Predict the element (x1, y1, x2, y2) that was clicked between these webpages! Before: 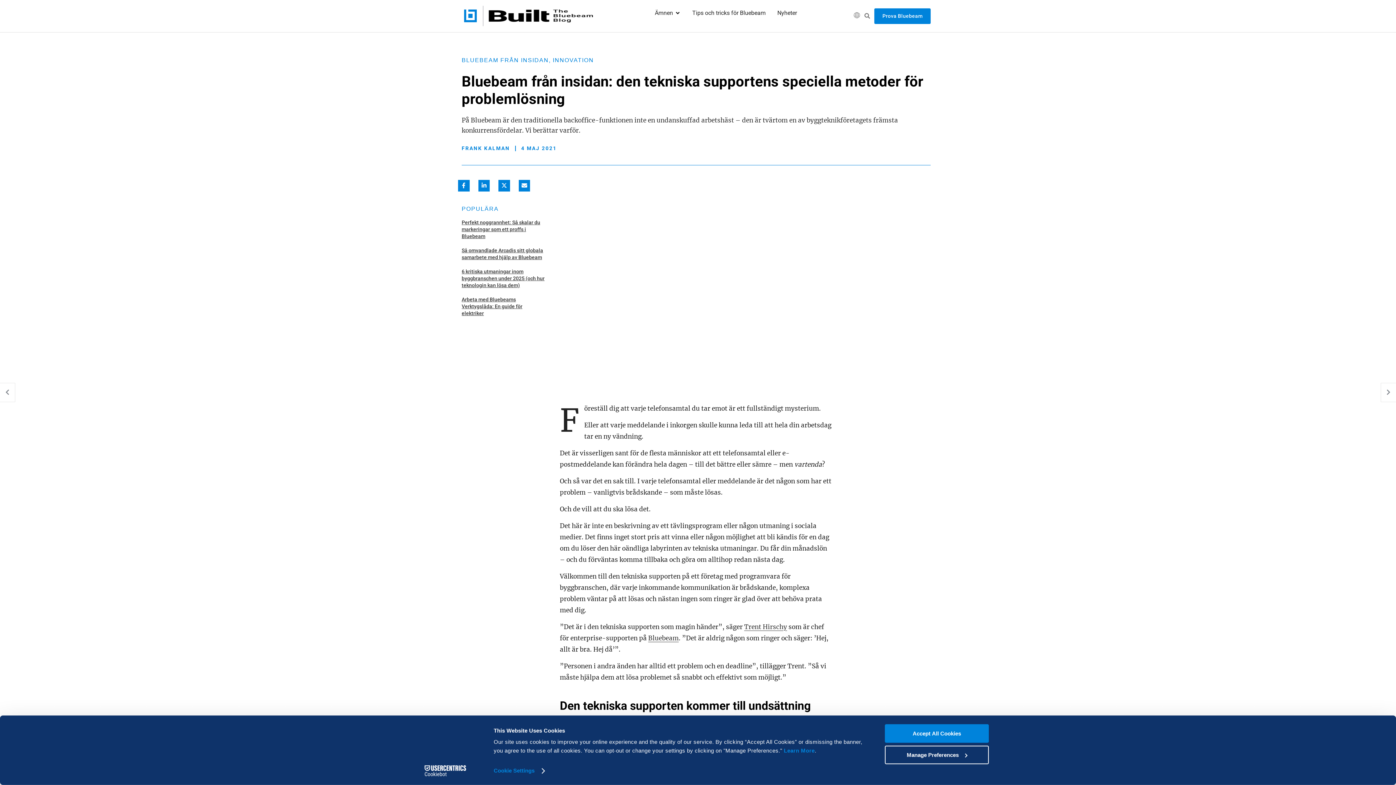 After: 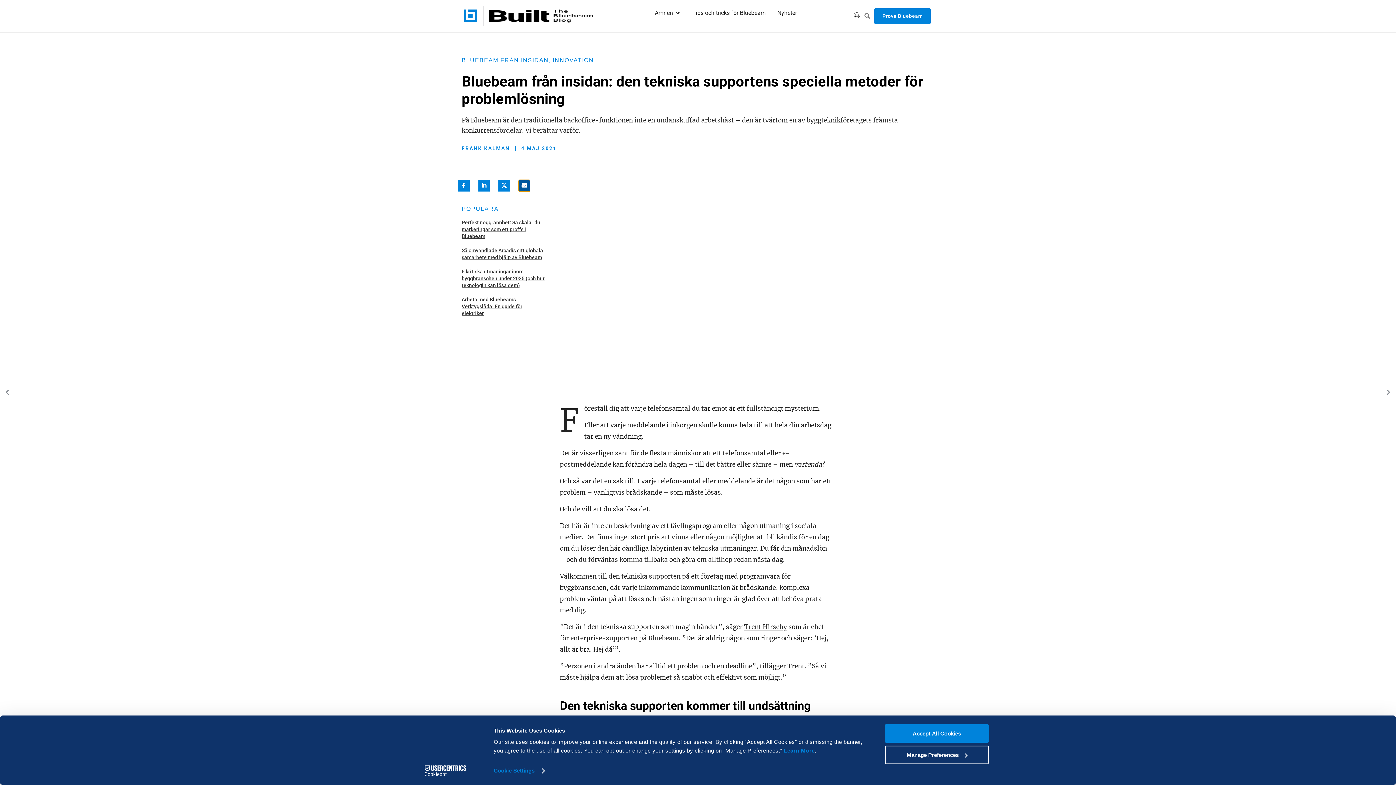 Action: bbox: (518, 180, 530, 191) label: Dela på email